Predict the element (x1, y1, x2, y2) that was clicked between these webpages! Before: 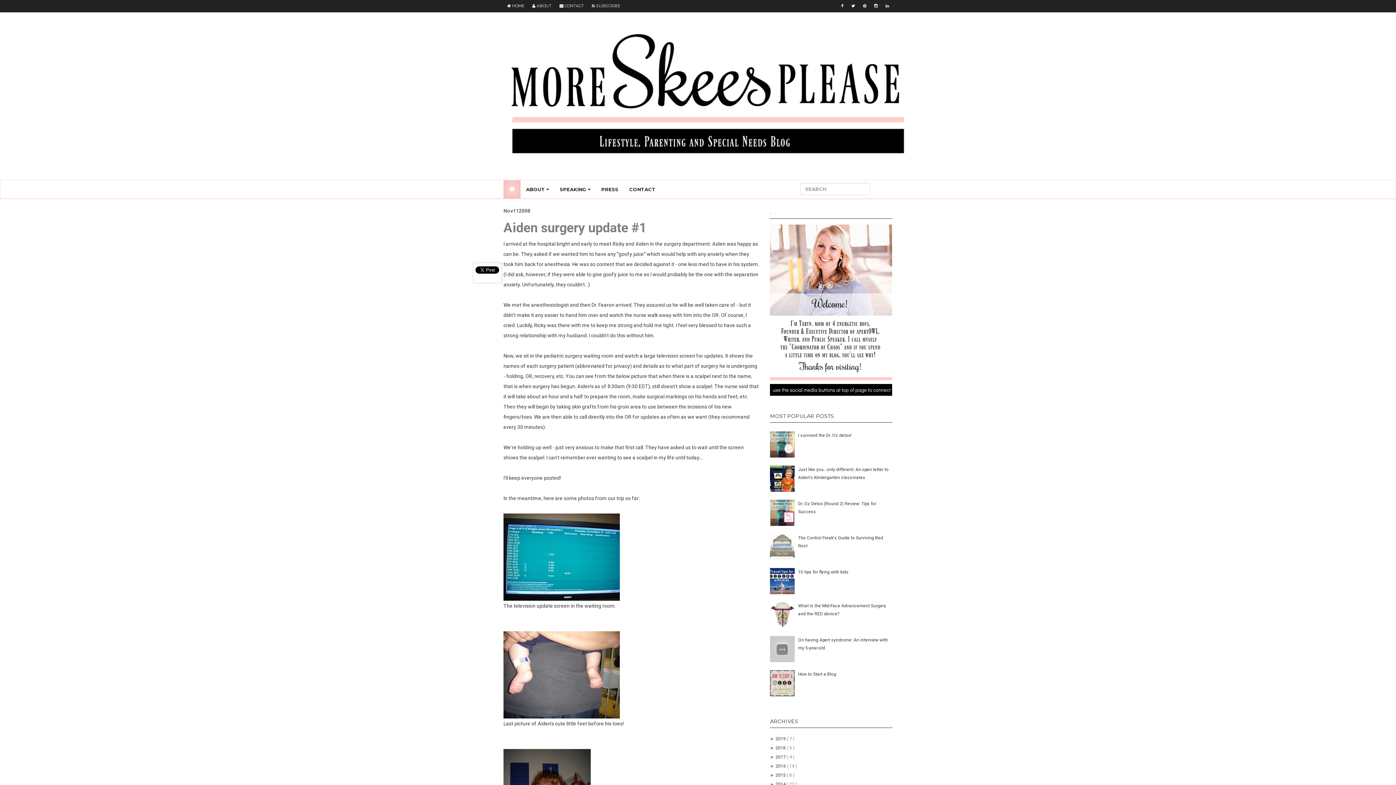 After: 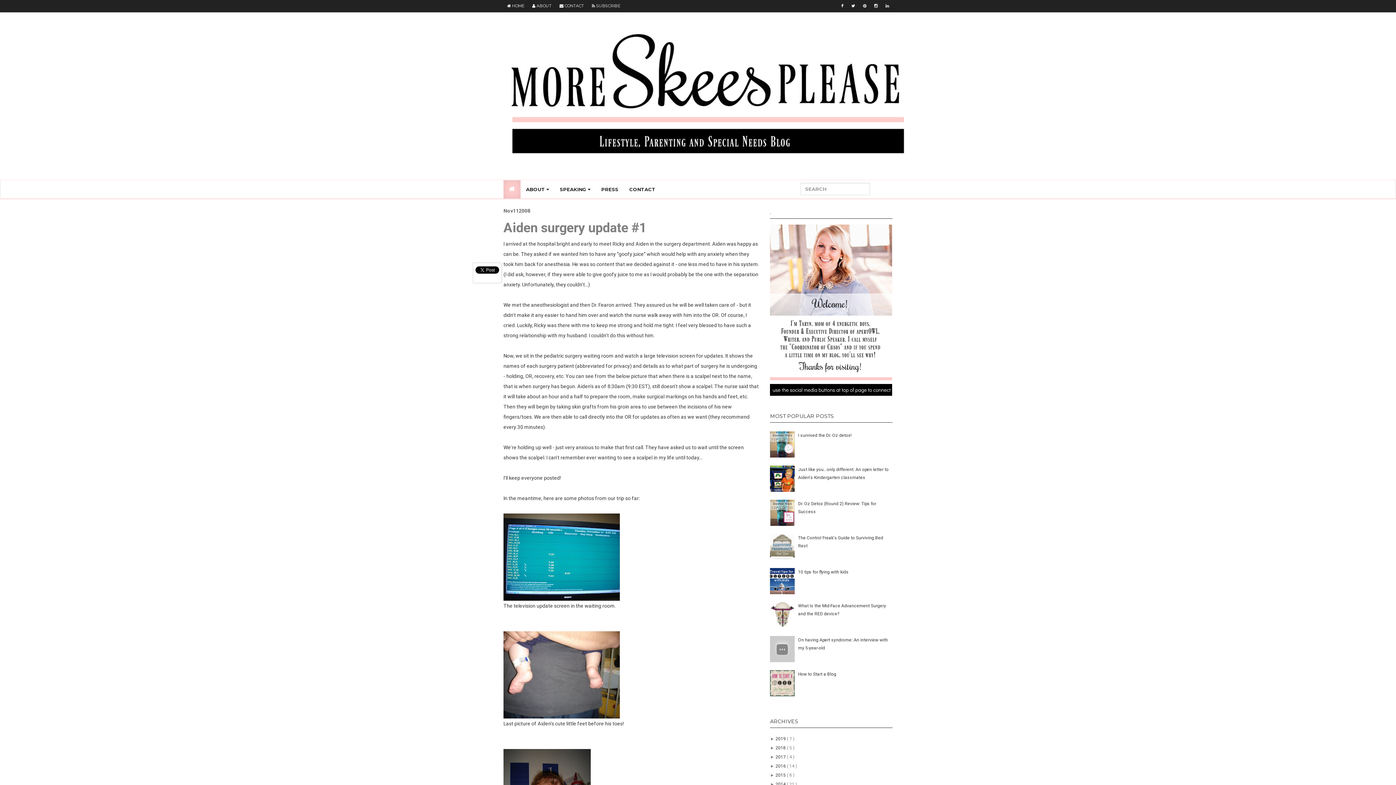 Action: bbox: (770, 646, 796, 651)